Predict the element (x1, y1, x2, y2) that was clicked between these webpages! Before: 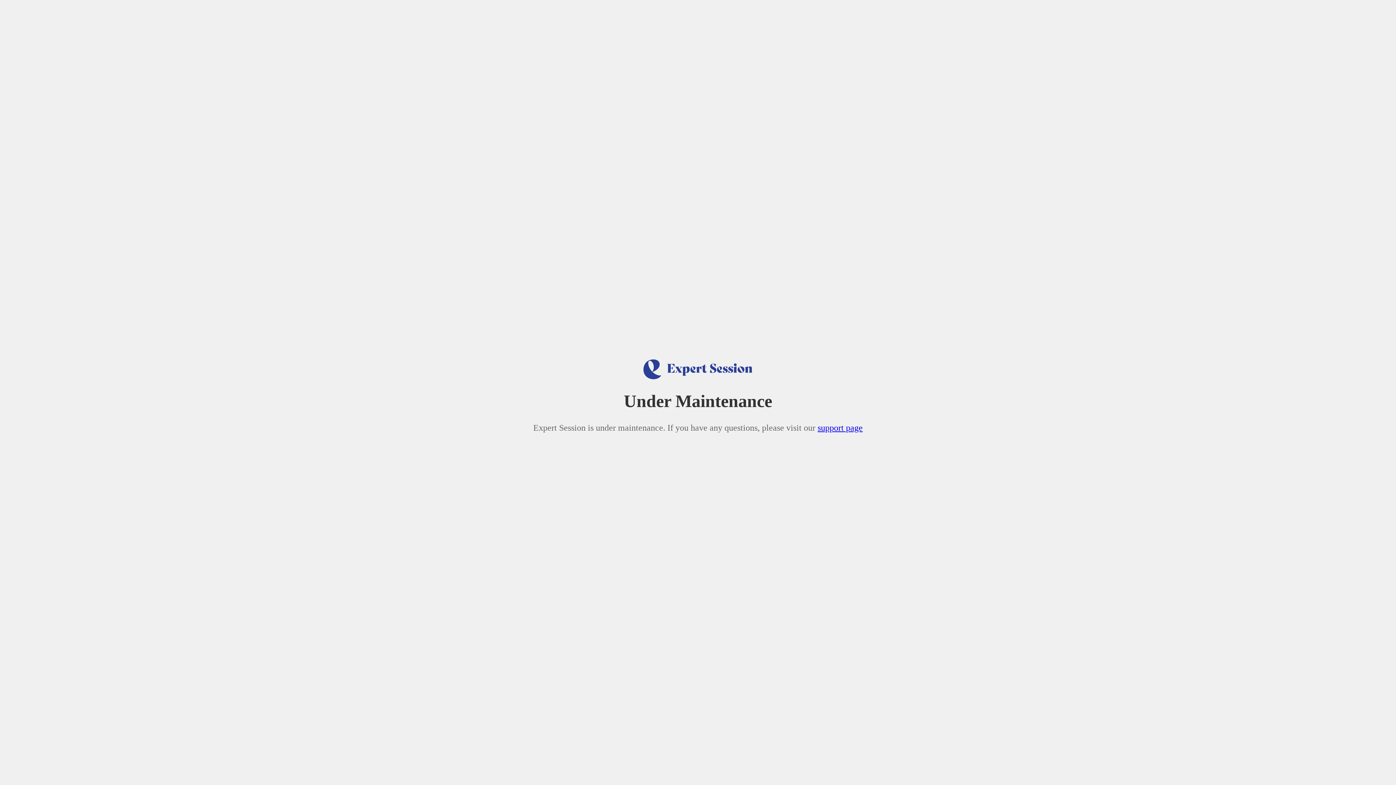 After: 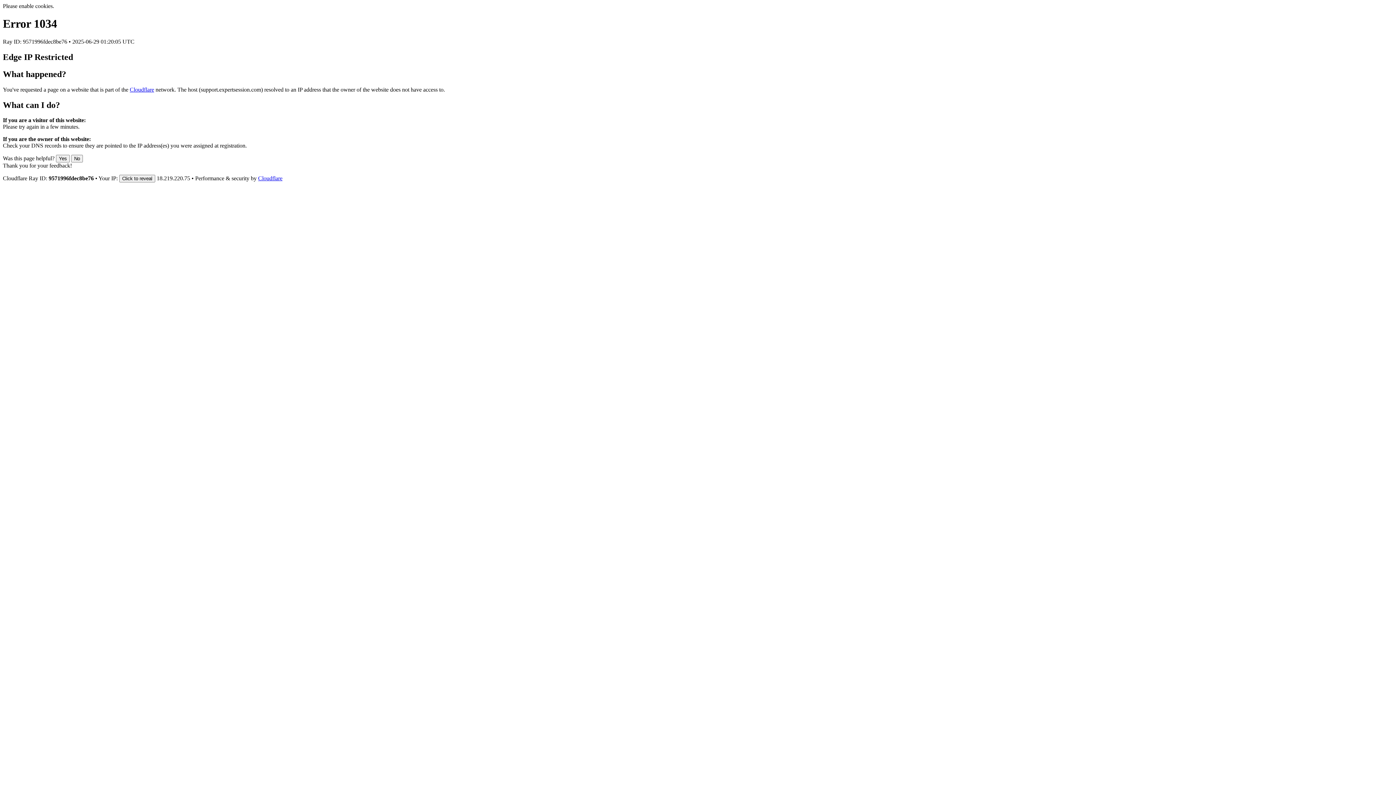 Action: label: support page bbox: (817, 423, 862, 432)